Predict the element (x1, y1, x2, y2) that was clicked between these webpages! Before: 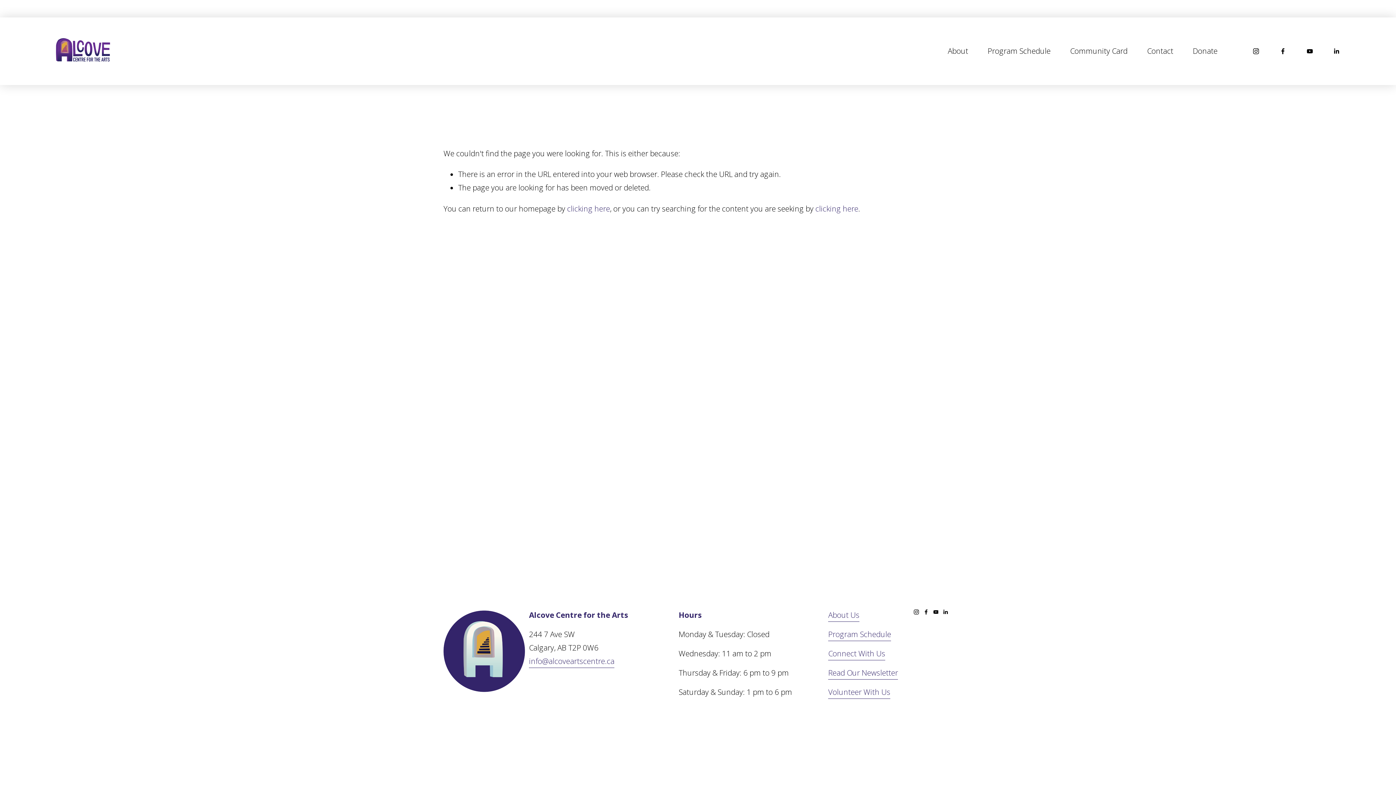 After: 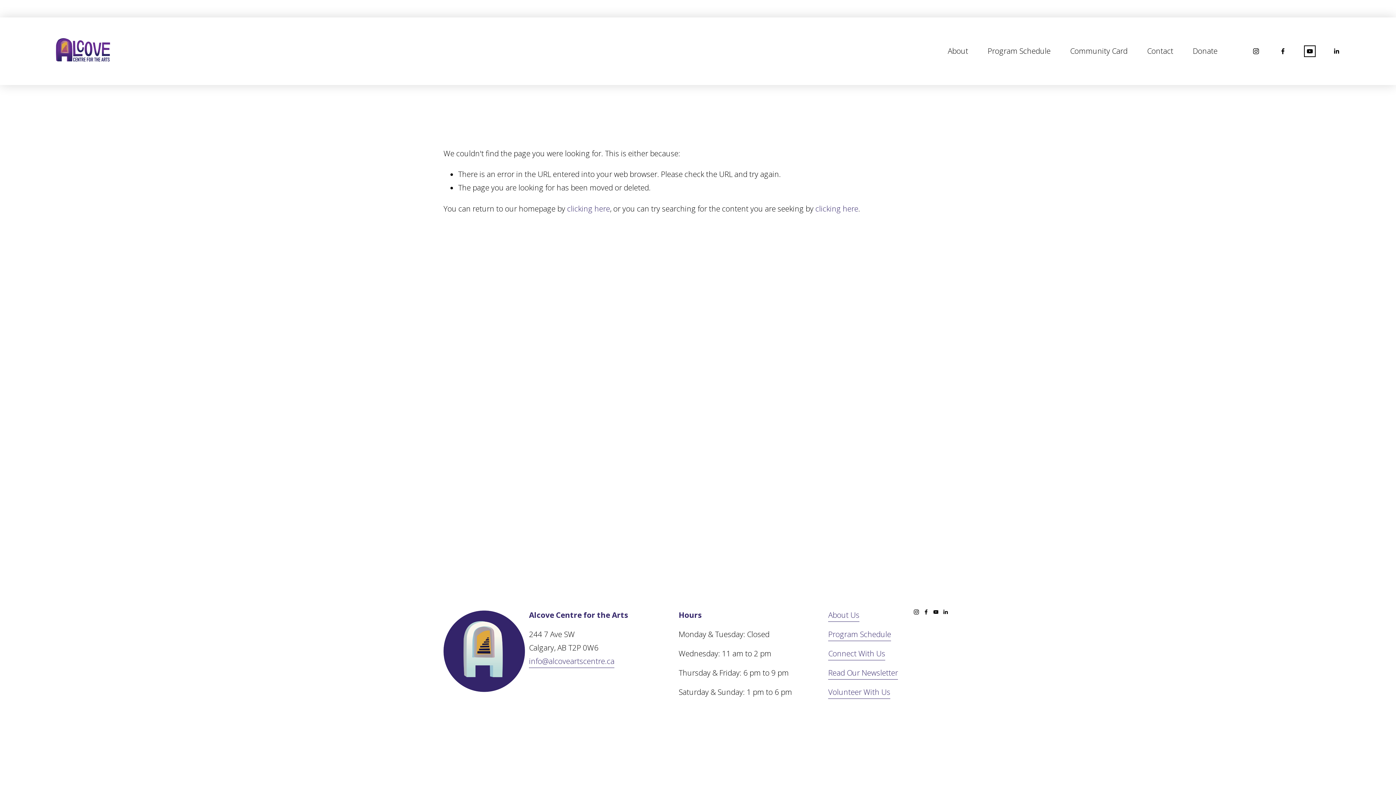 Action: label: YouTube bbox: (1306, 47, 1313, 54)